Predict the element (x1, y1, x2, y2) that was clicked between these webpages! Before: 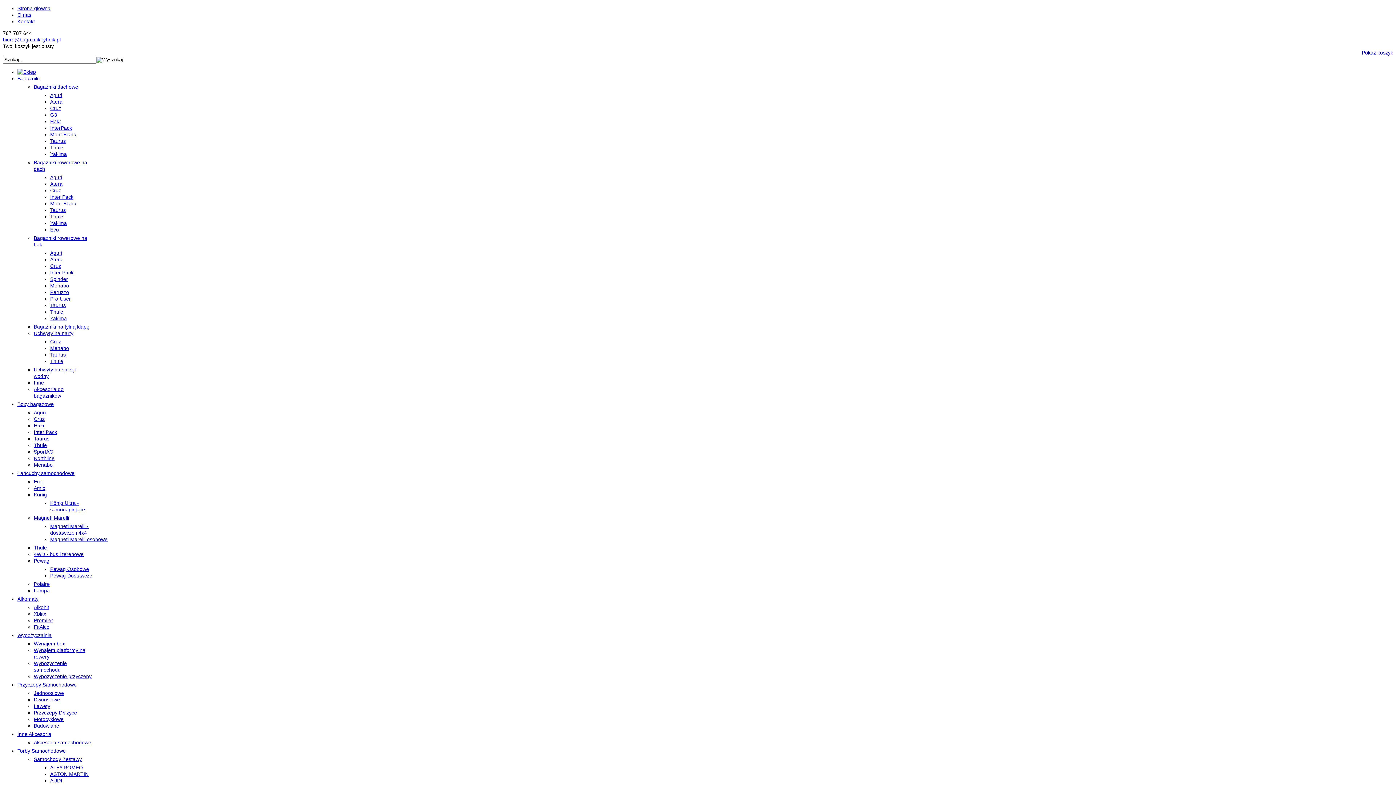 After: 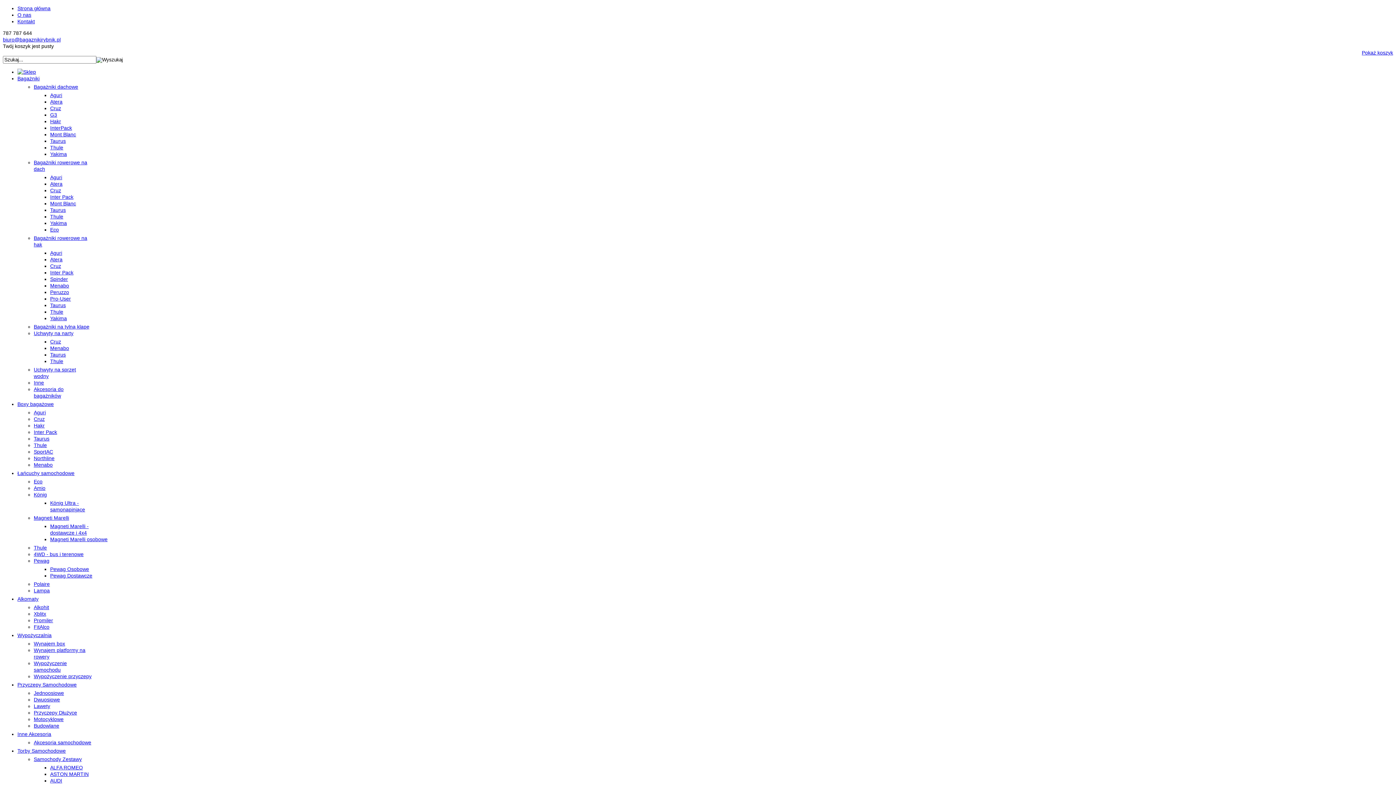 Action: label: Taurus bbox: (50, 302, 65, 308)